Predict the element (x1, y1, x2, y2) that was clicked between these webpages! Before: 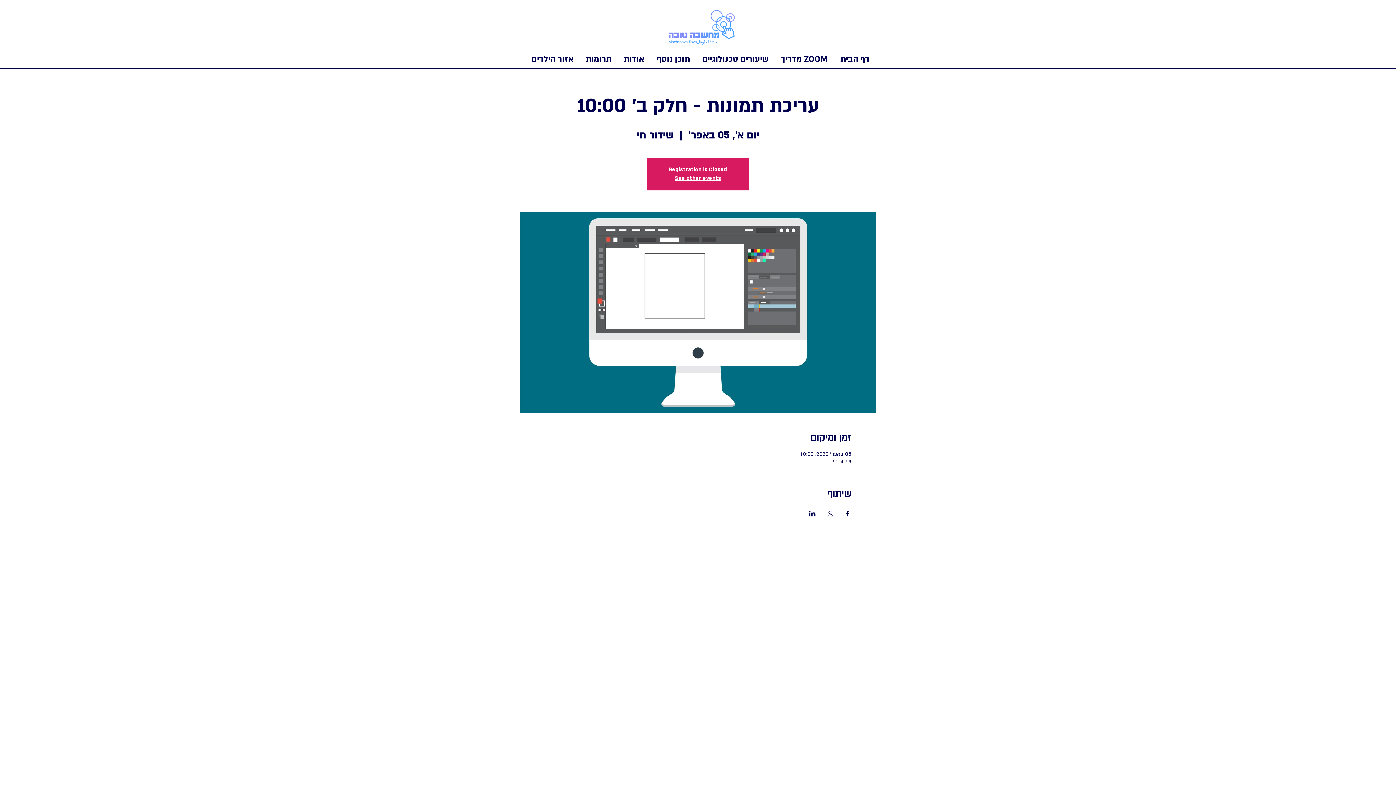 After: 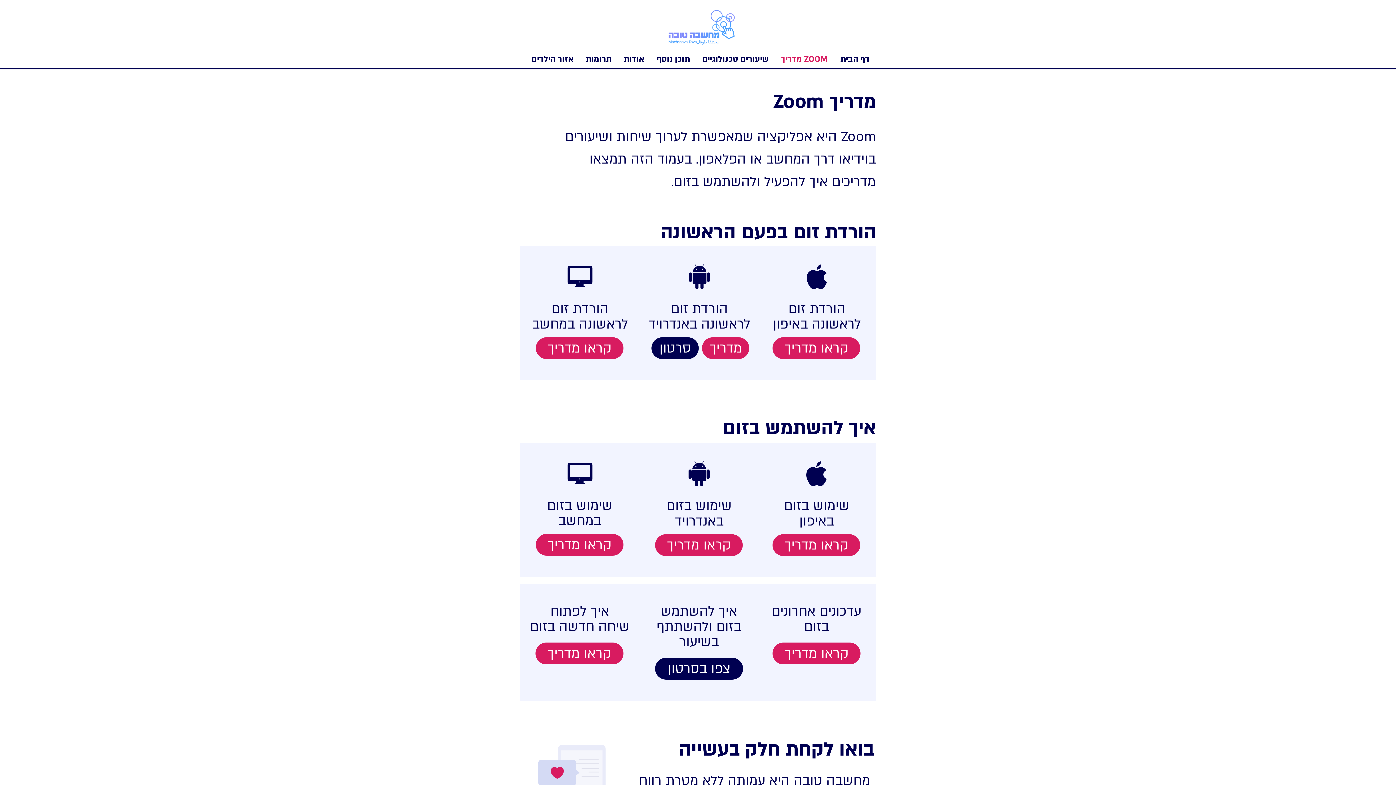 Action: bbox: (774, 50, 834, 68) label: ZOOM מדריך